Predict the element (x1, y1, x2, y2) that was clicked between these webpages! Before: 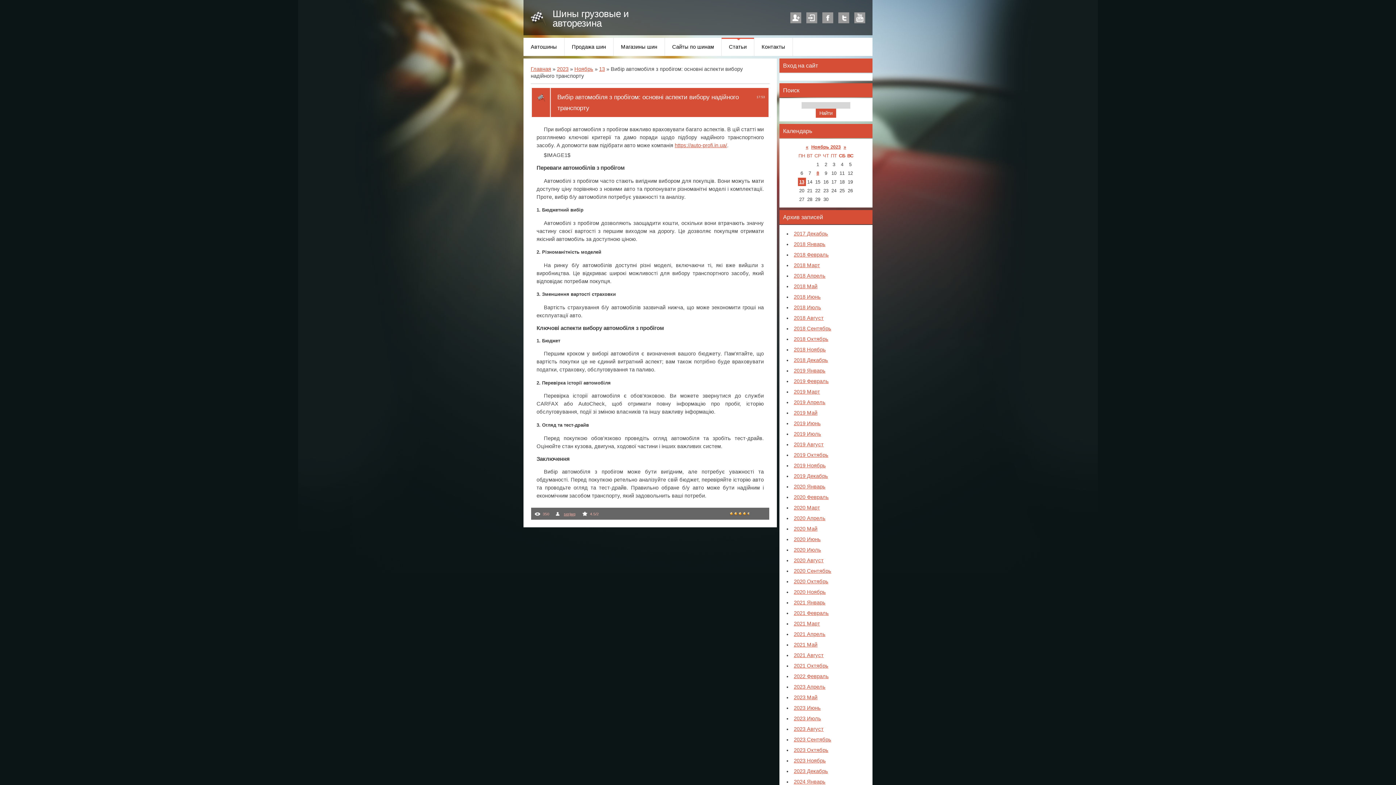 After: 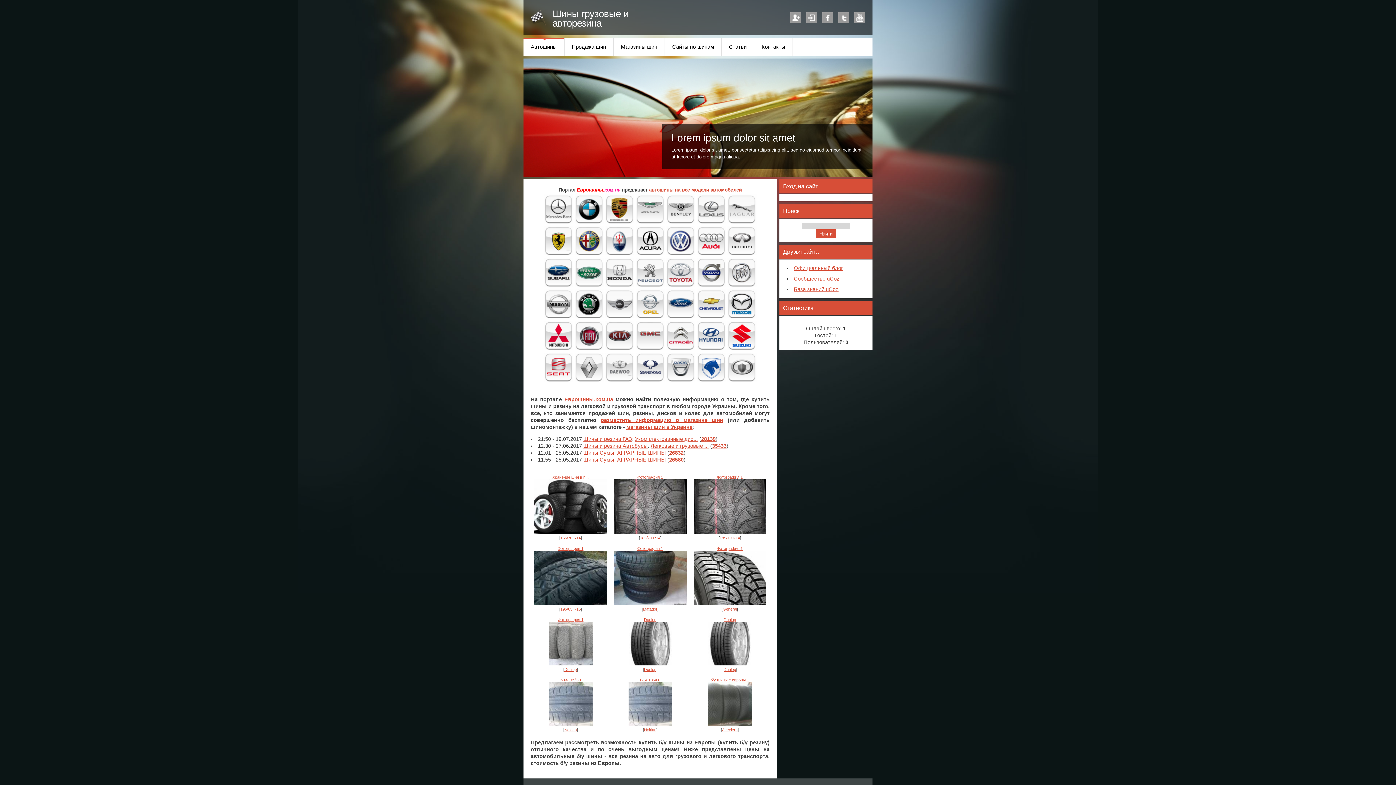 Action: label: Шины грузовые и авторезина bbox: (552, 8, 629, 28)